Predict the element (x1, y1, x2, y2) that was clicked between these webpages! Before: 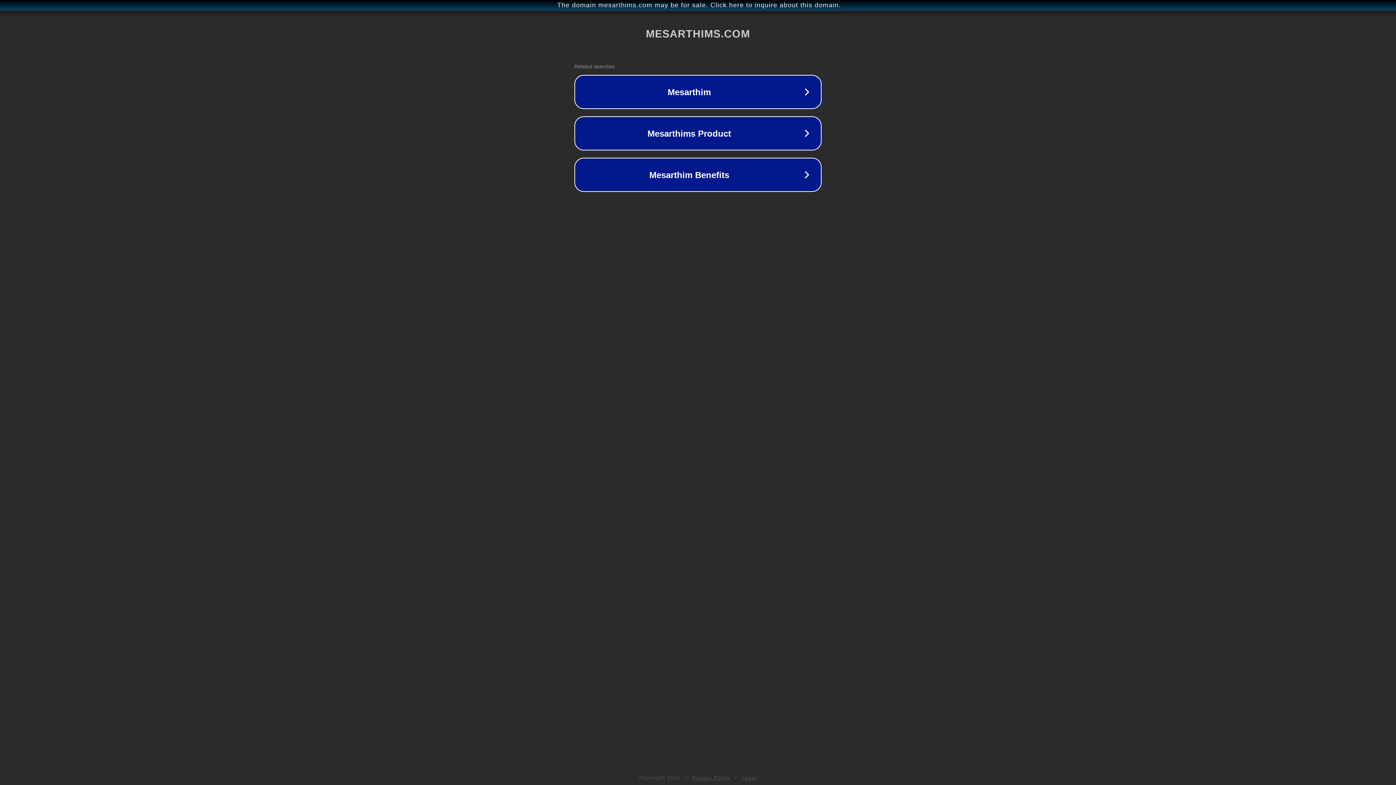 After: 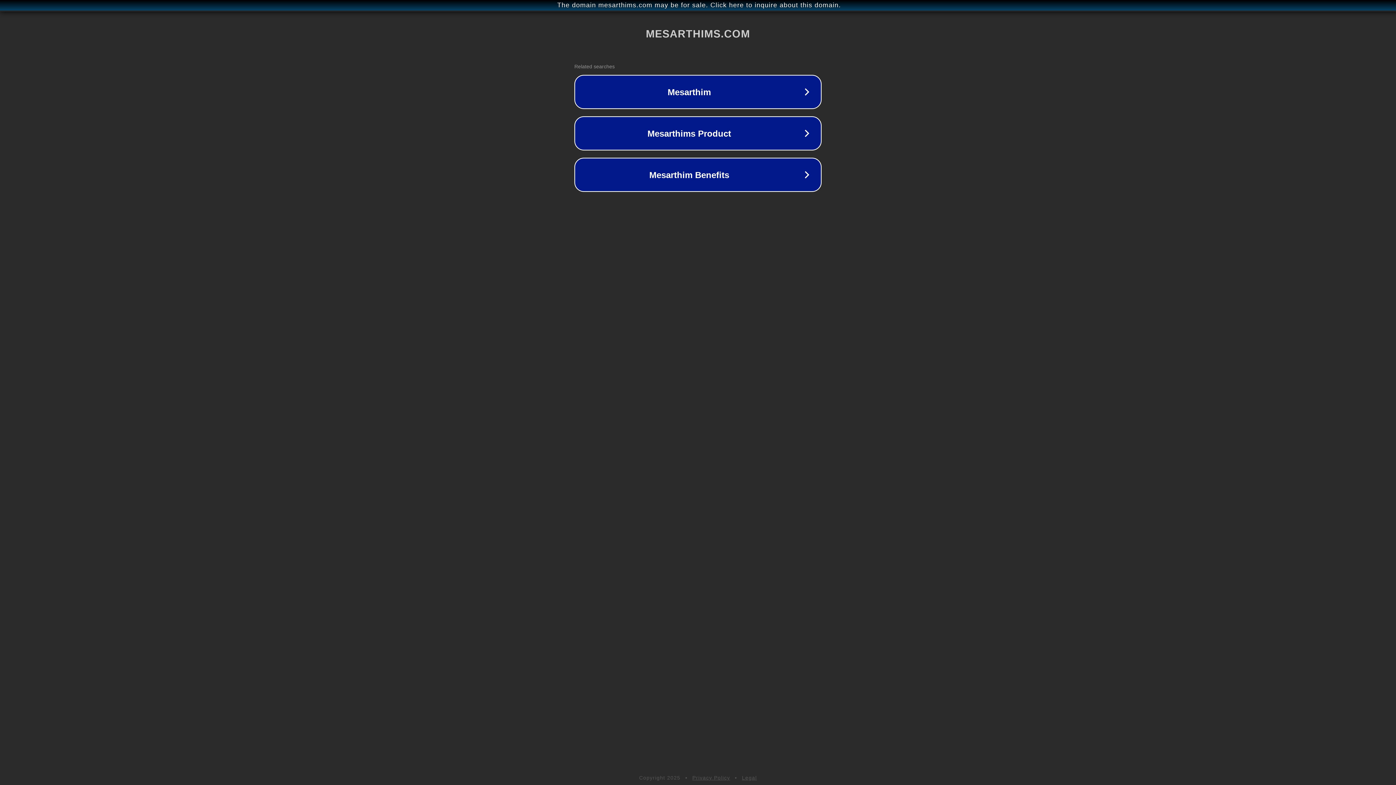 Action: bbox: (742, 775, 757, 781) label: Legal